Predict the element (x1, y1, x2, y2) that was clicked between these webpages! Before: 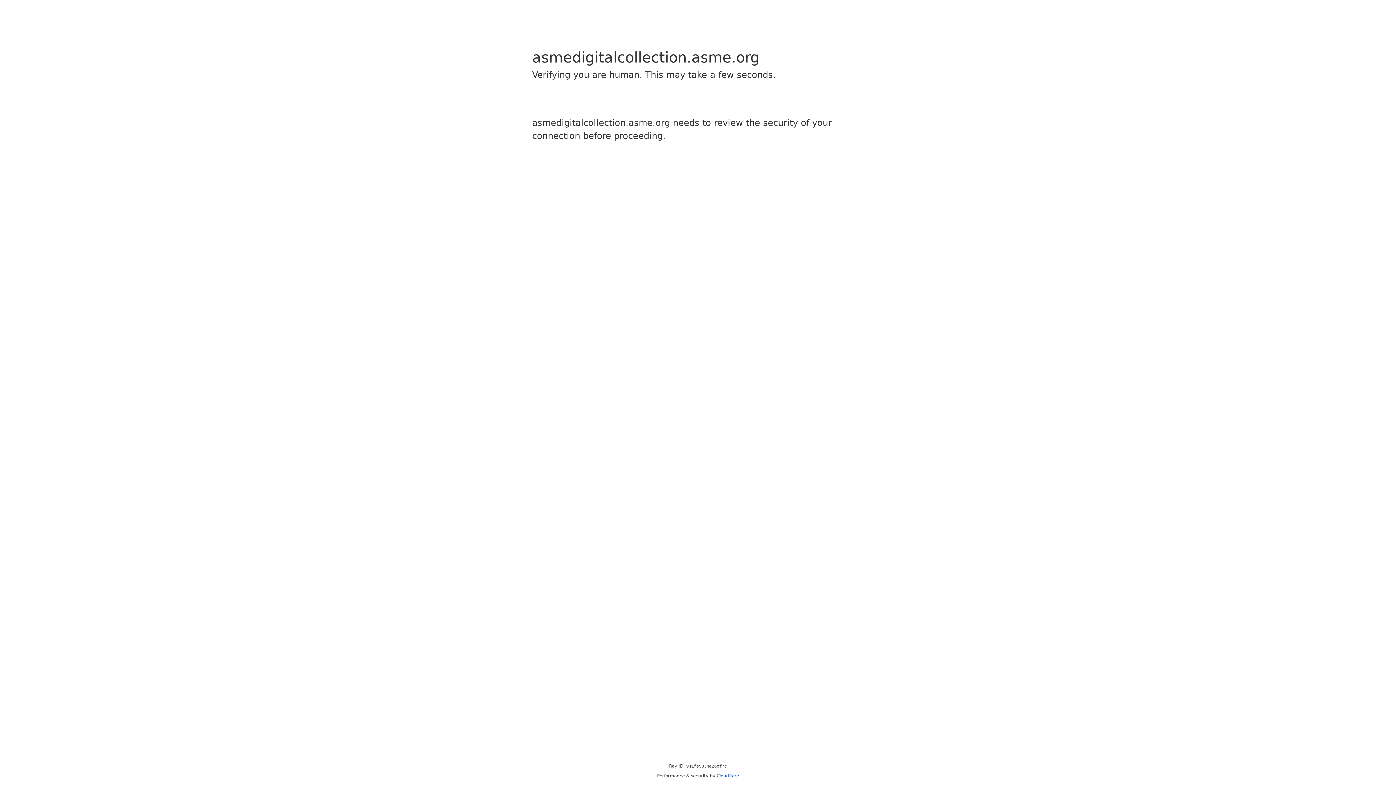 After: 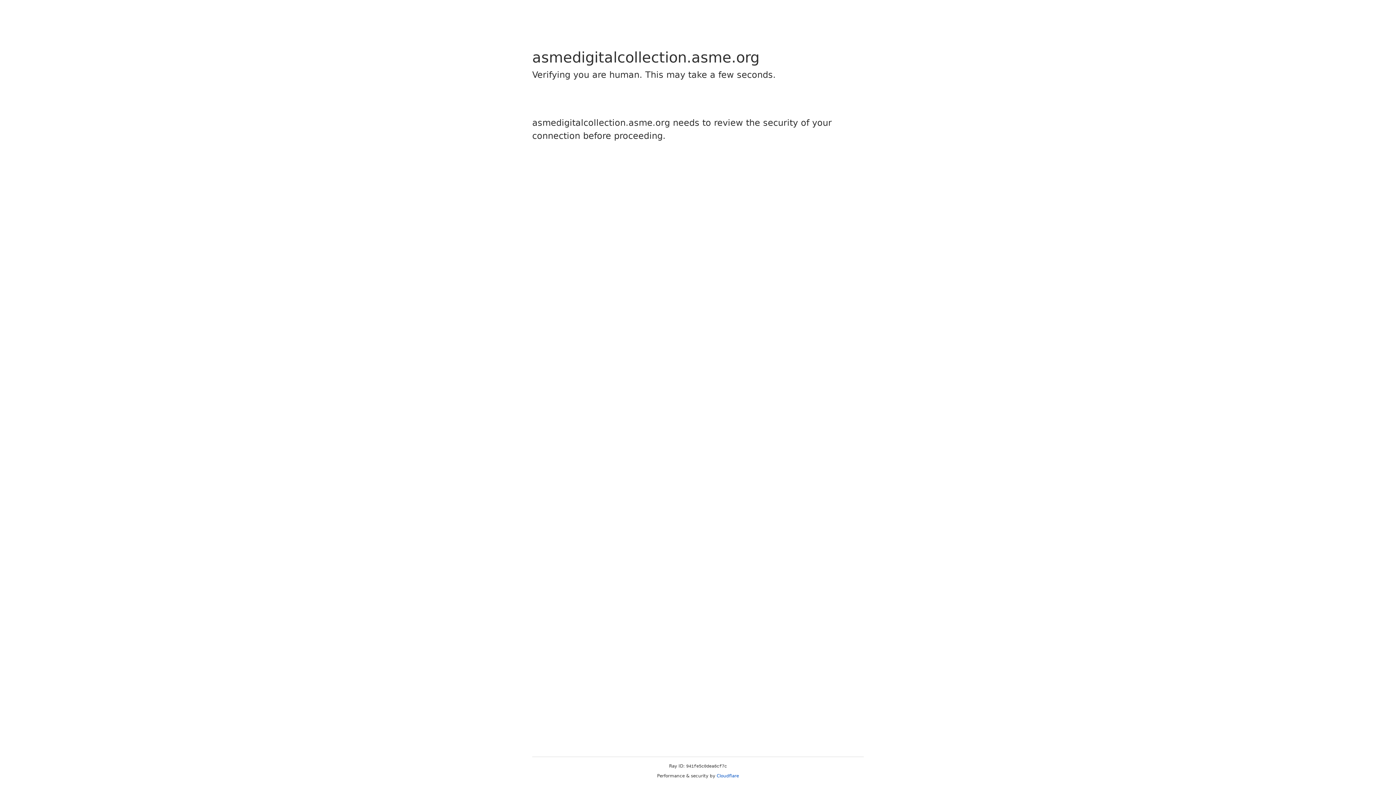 Action: label: Cloudflare bbox: (716, 773, 739, 778)